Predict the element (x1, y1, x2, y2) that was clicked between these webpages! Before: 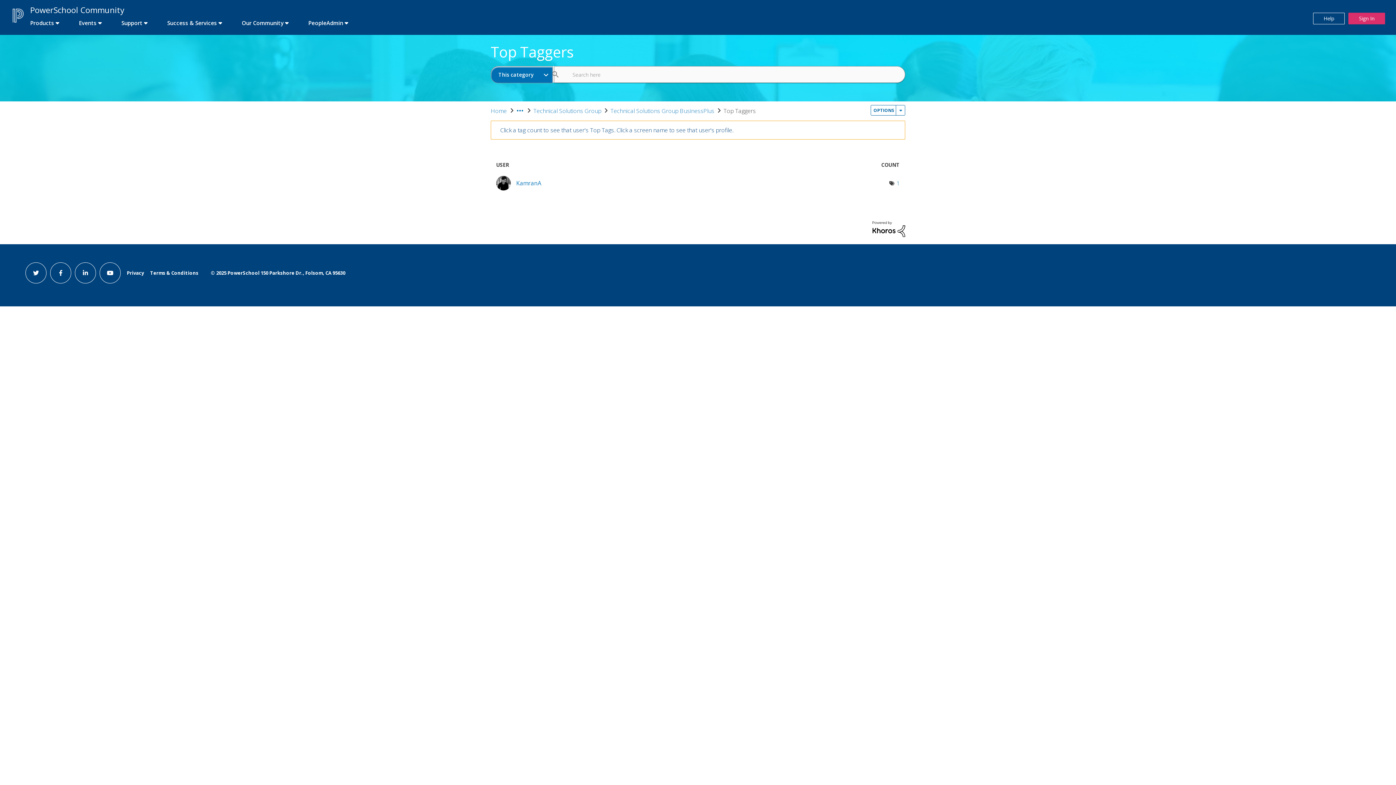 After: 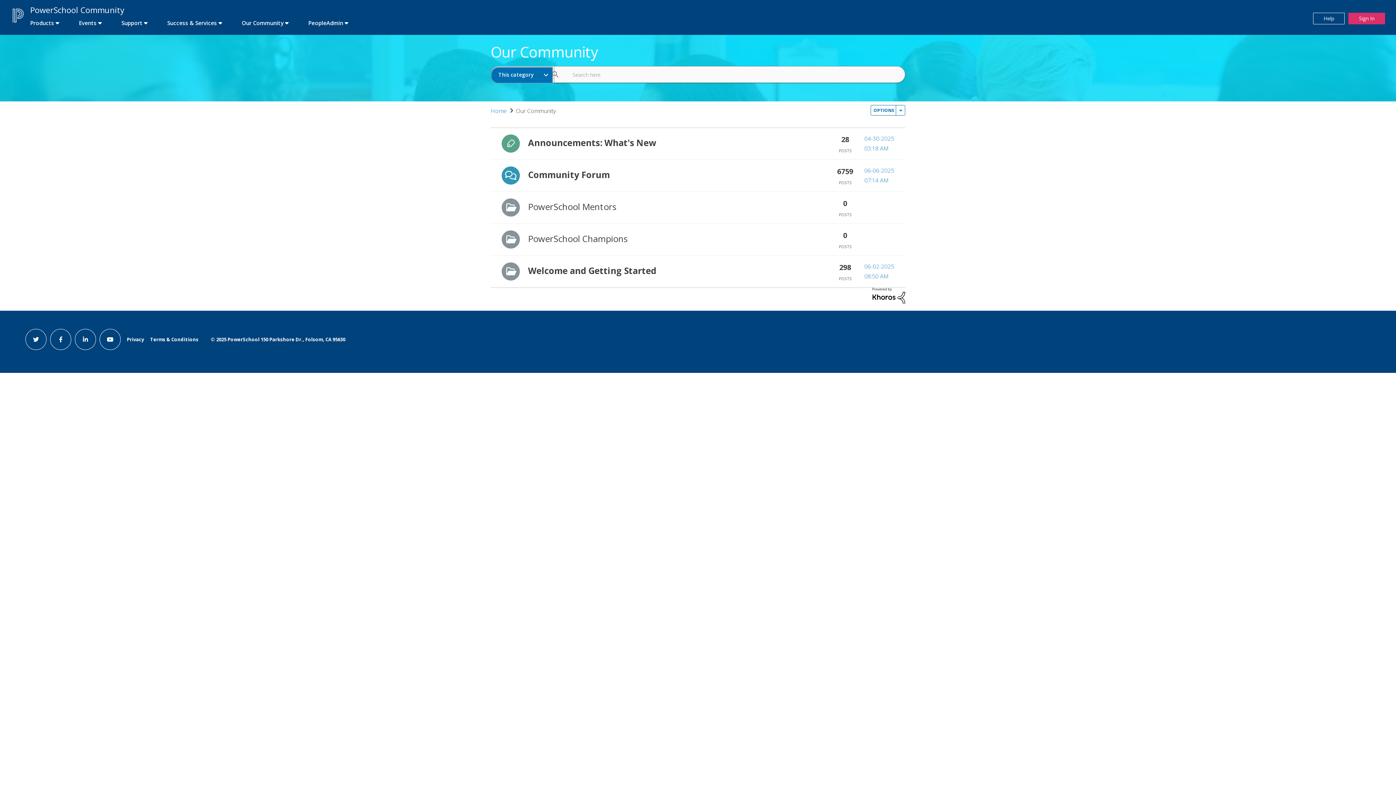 Action: label: first link bbox: (232, 16, 297, 29)